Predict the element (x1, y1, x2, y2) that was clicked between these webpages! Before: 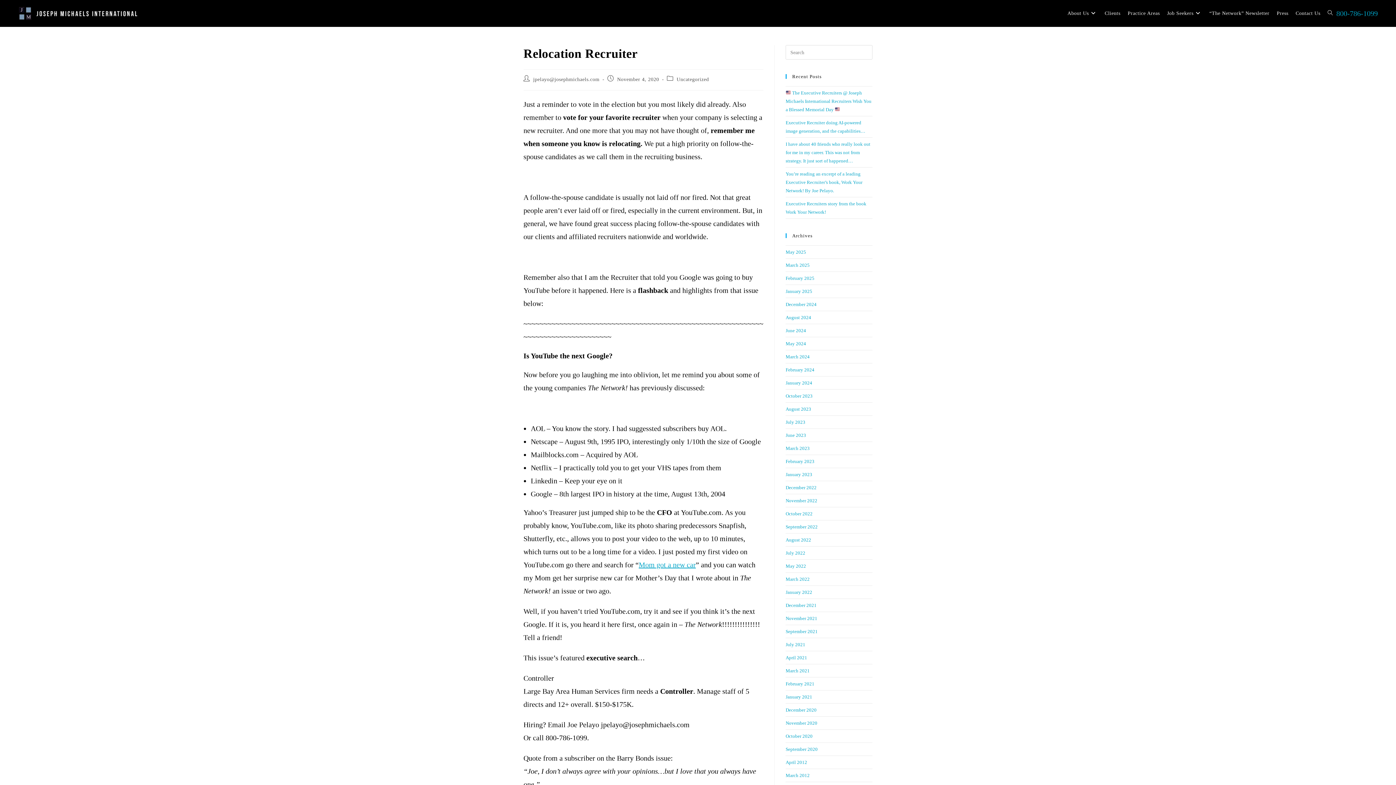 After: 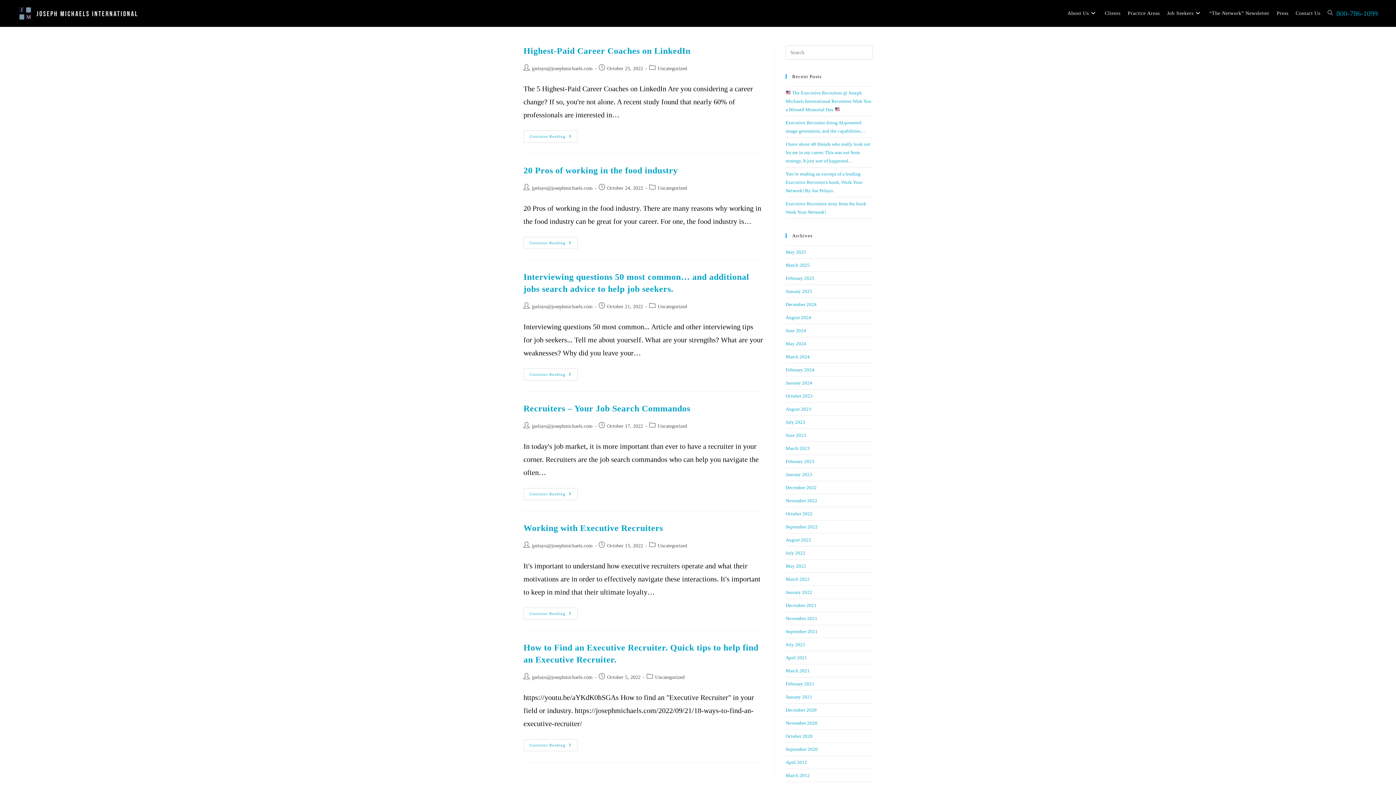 Action: label: October 2022 bbox: (785, 511, 812, 516)